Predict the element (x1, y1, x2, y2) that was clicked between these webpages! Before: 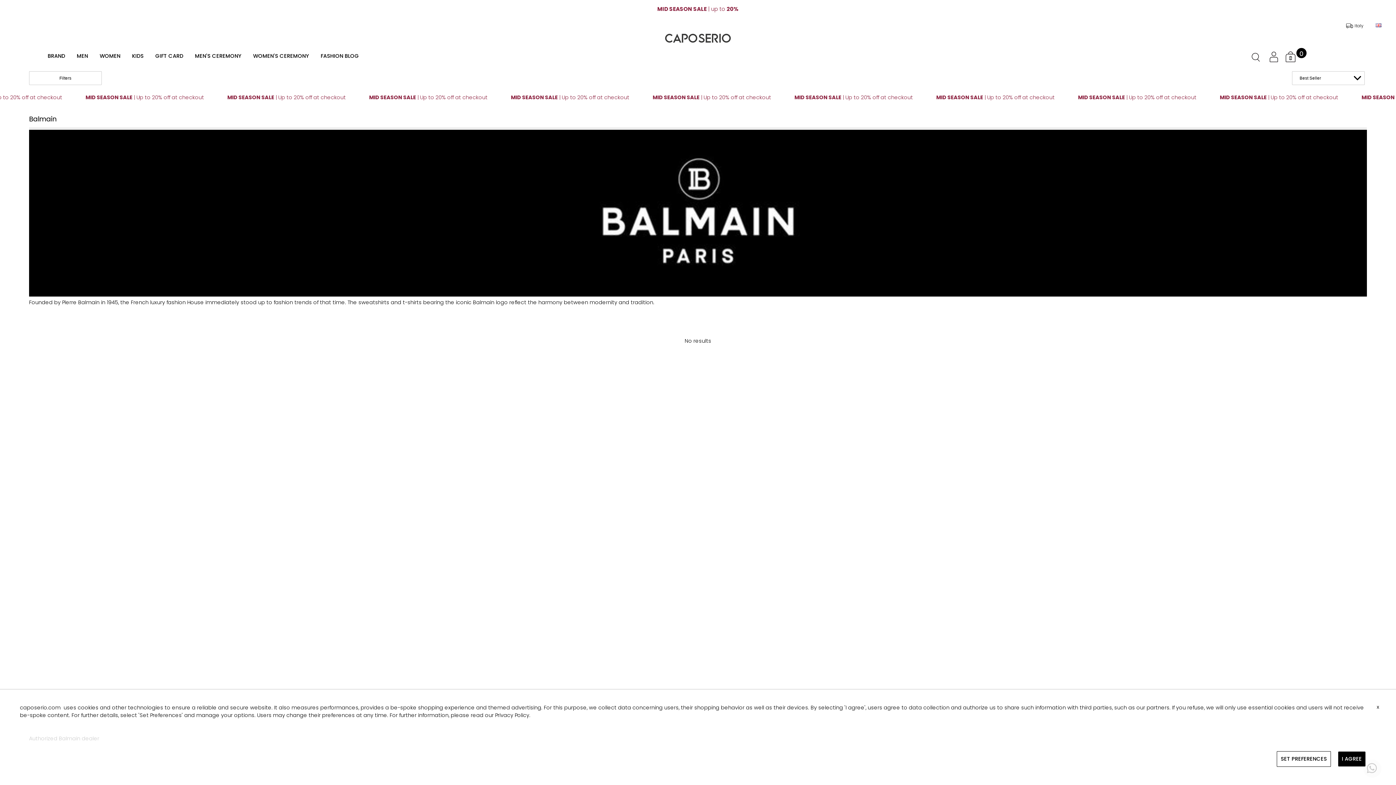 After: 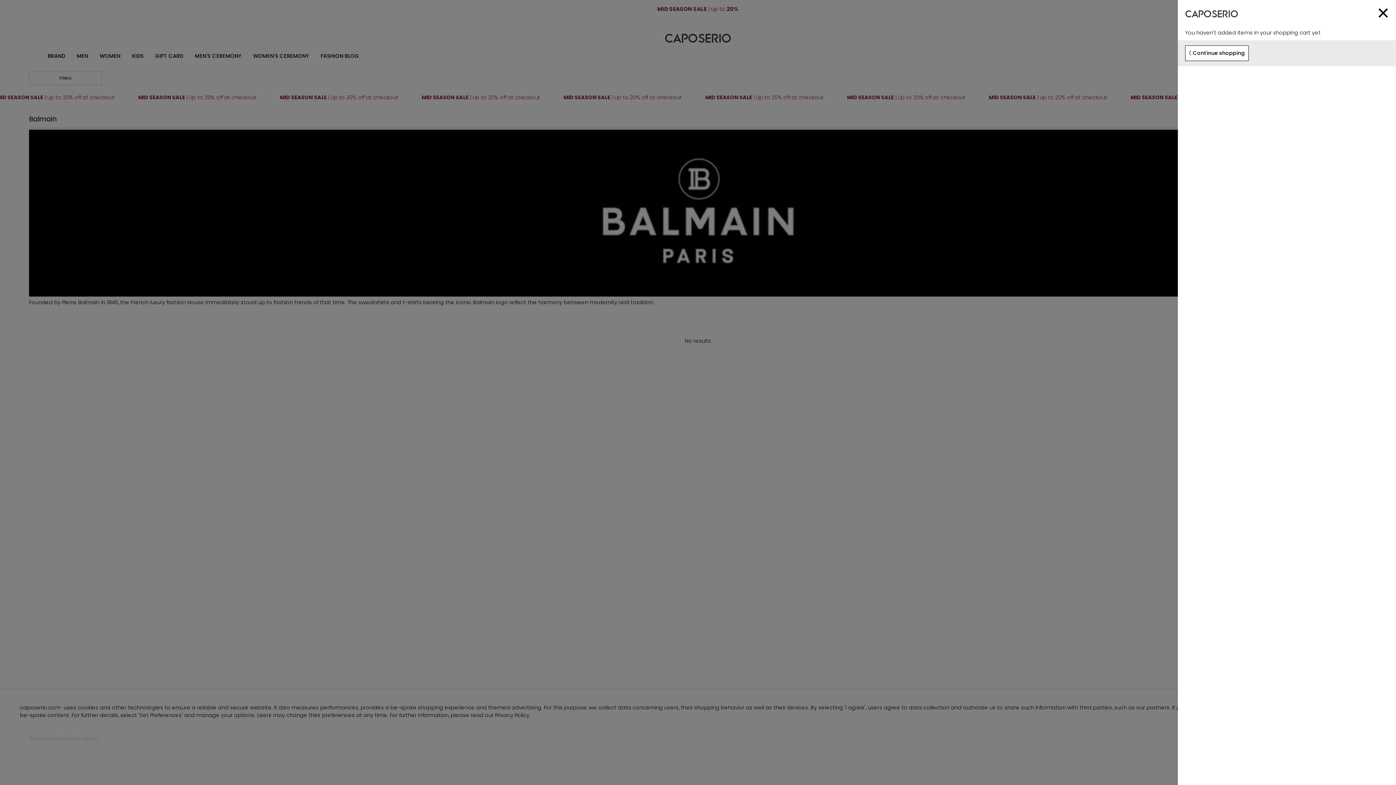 Action: label: 0 bbox: (1283, 50, 1298, 63)